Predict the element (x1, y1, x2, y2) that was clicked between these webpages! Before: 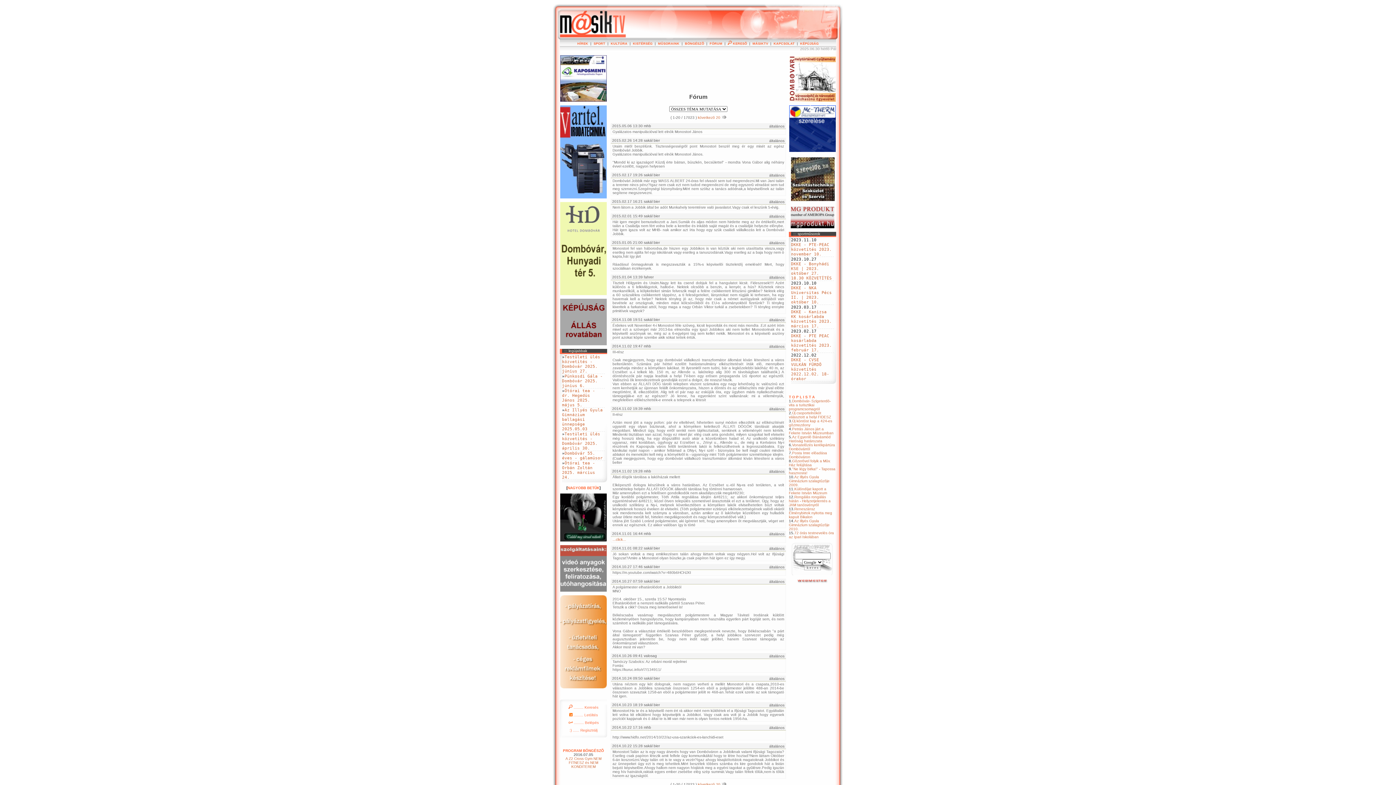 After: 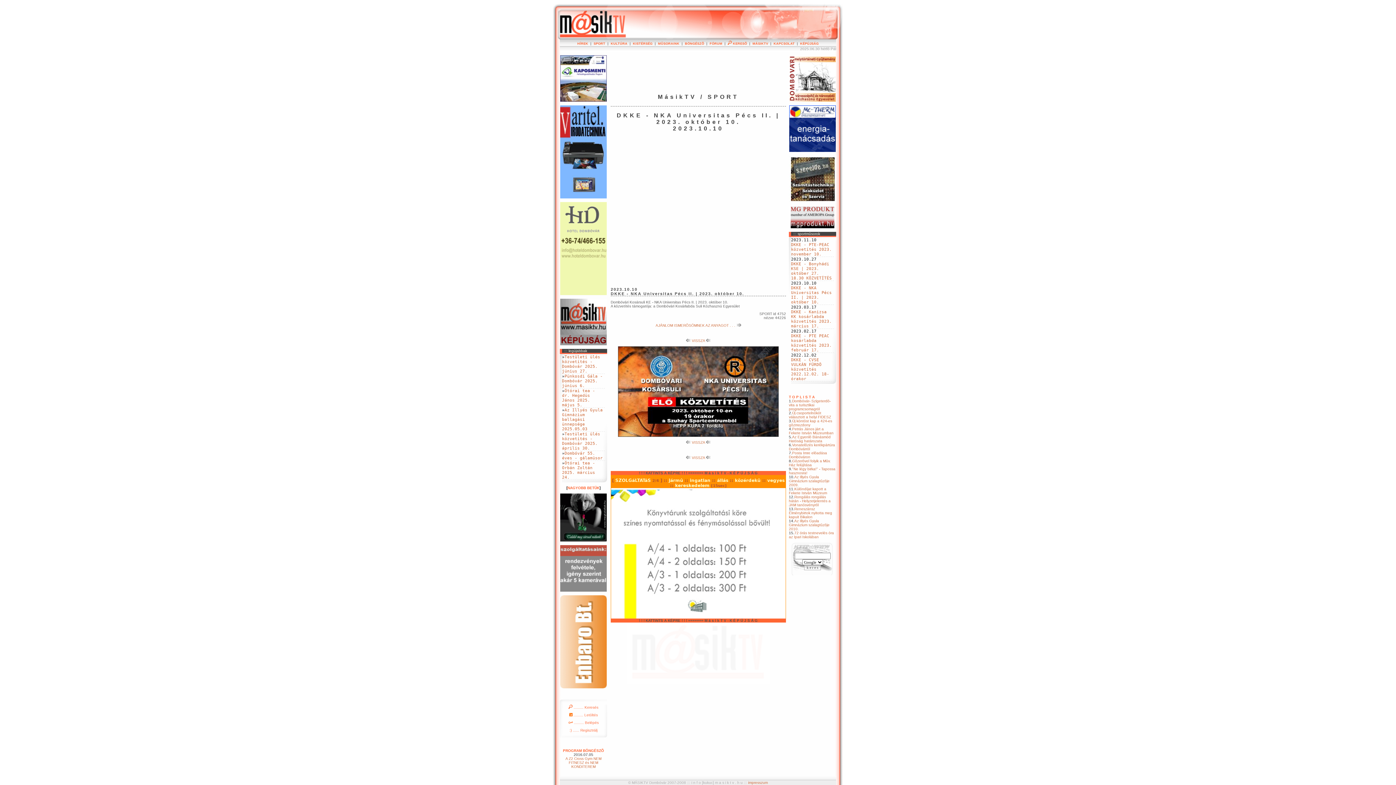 Action: bbox: (791, 285, 832, 304) label: DKKE - NKA Universitas Pécs II. | 2023. október 10.